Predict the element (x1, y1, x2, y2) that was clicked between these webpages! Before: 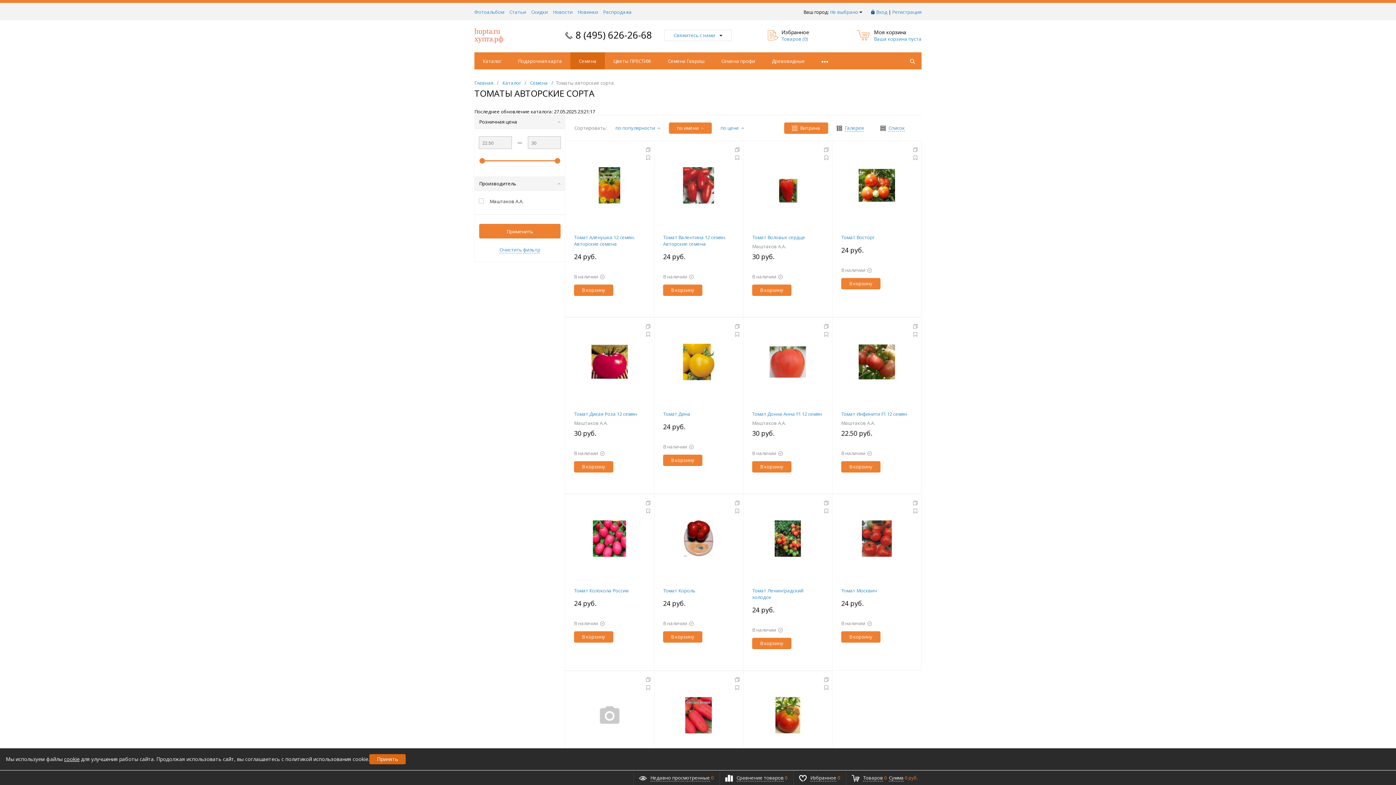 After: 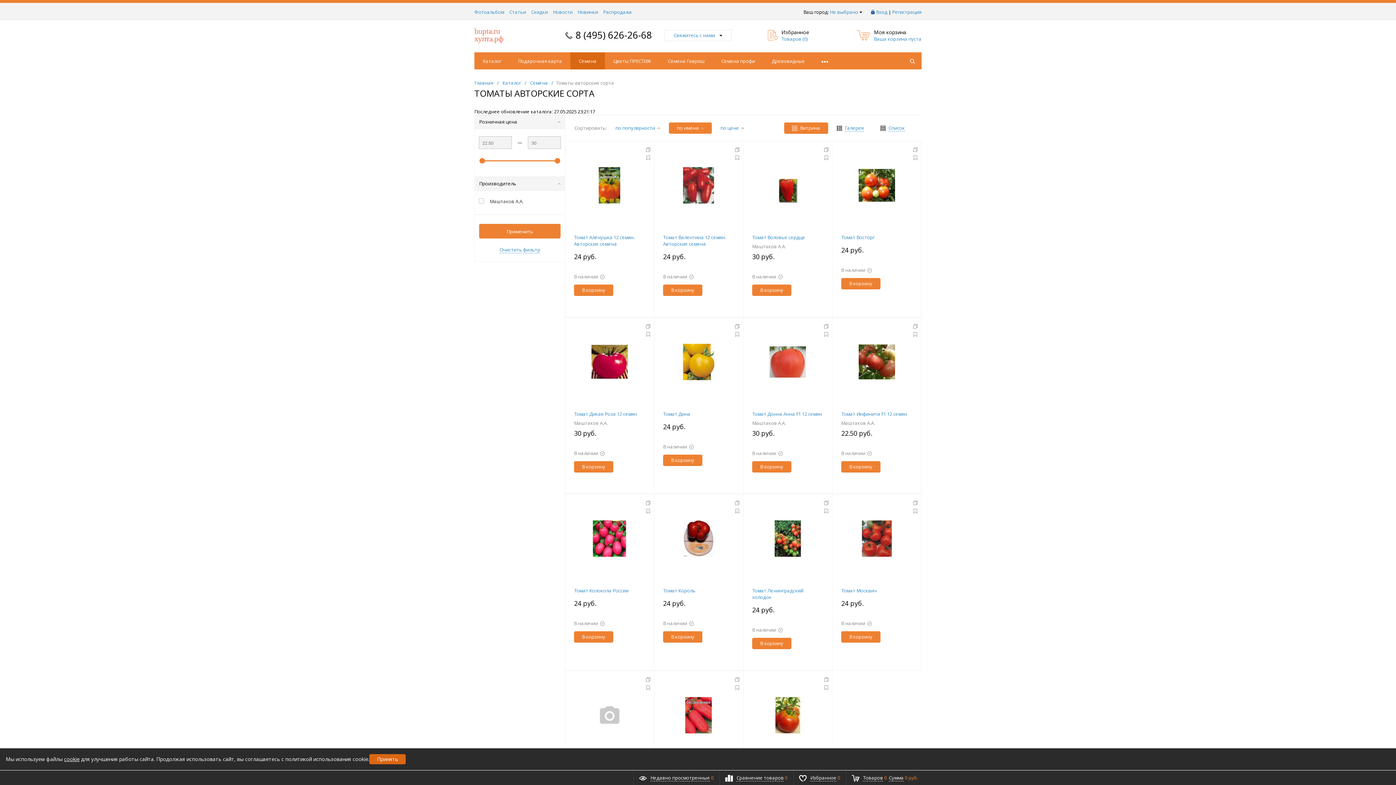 Action: bbox: (554, 158, 560, 163)